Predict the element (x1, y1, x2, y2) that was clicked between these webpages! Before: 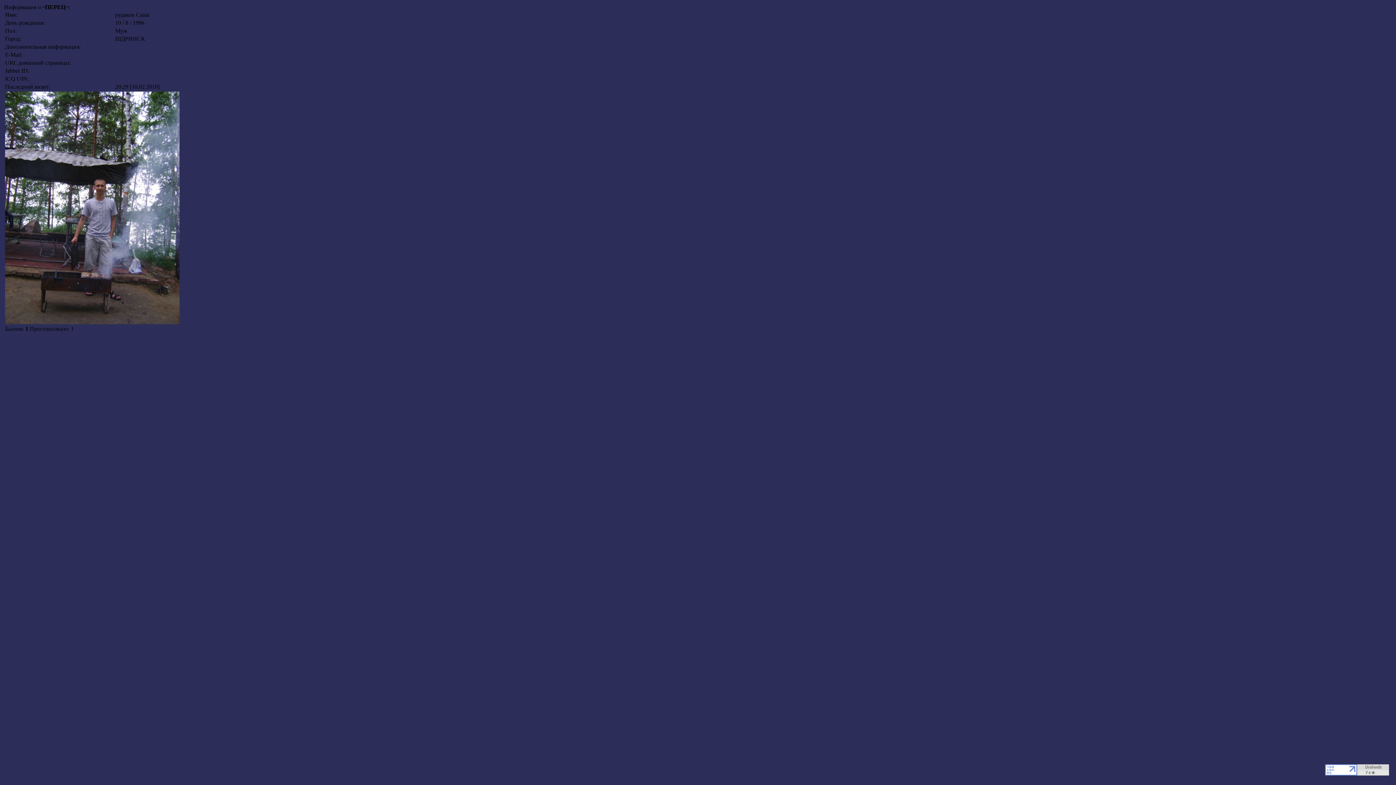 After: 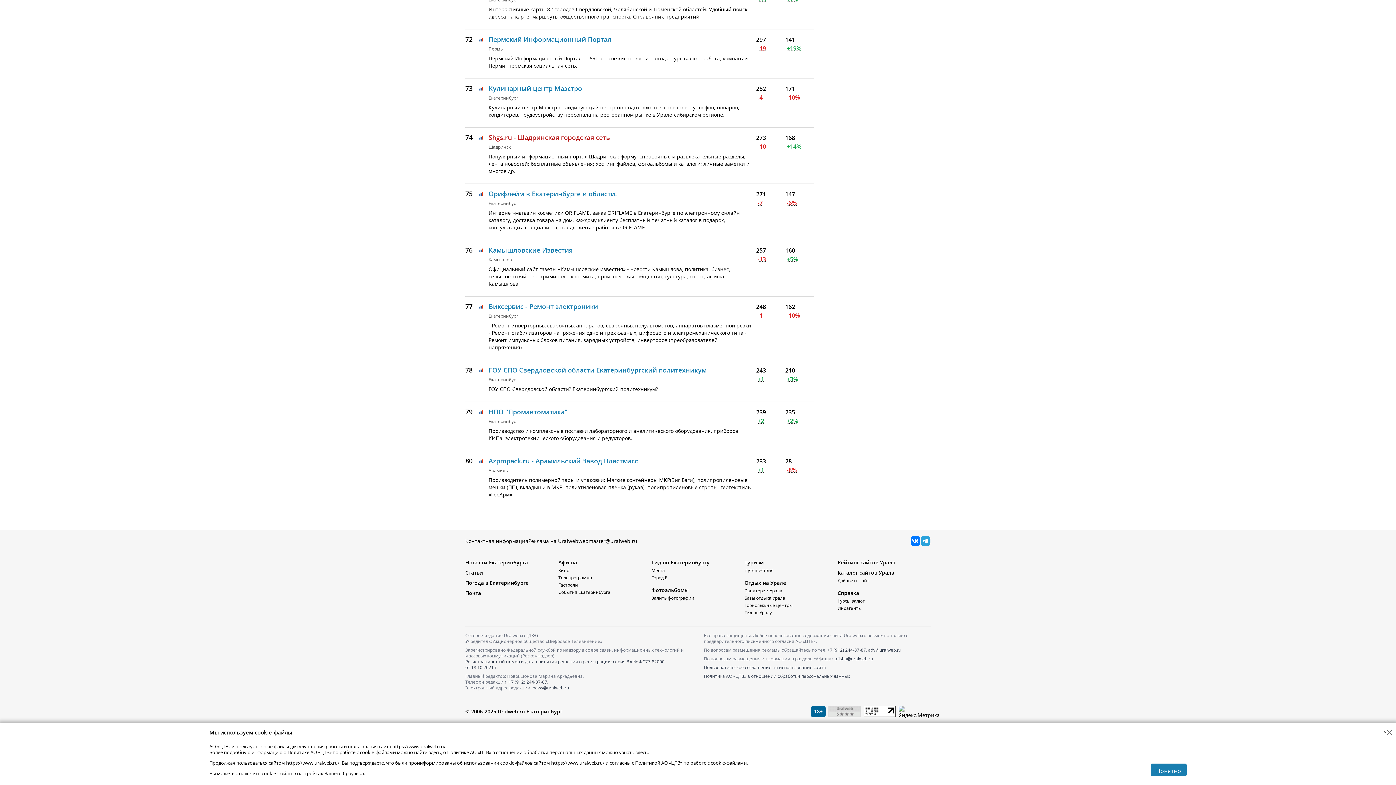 Action: bbox: (1357, 770, 1389, 777)